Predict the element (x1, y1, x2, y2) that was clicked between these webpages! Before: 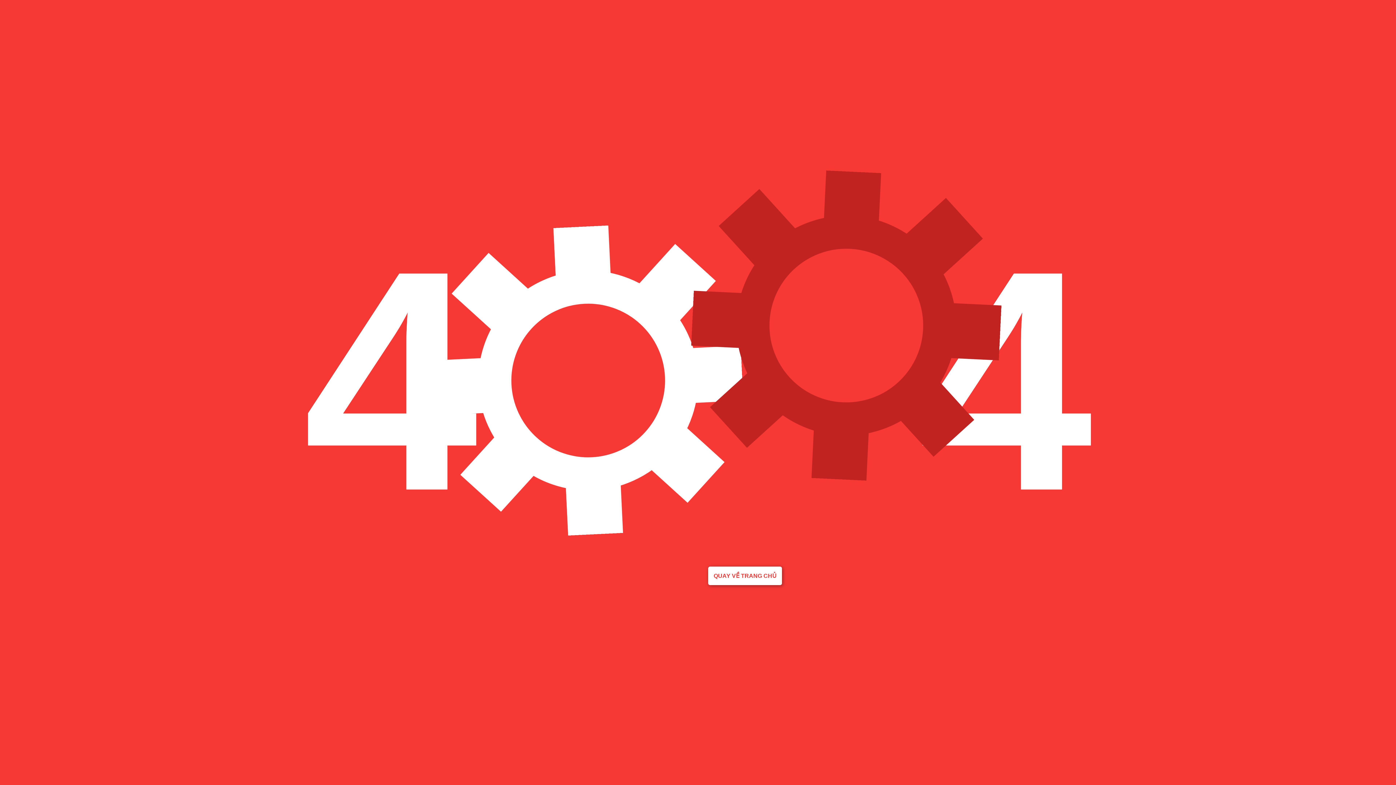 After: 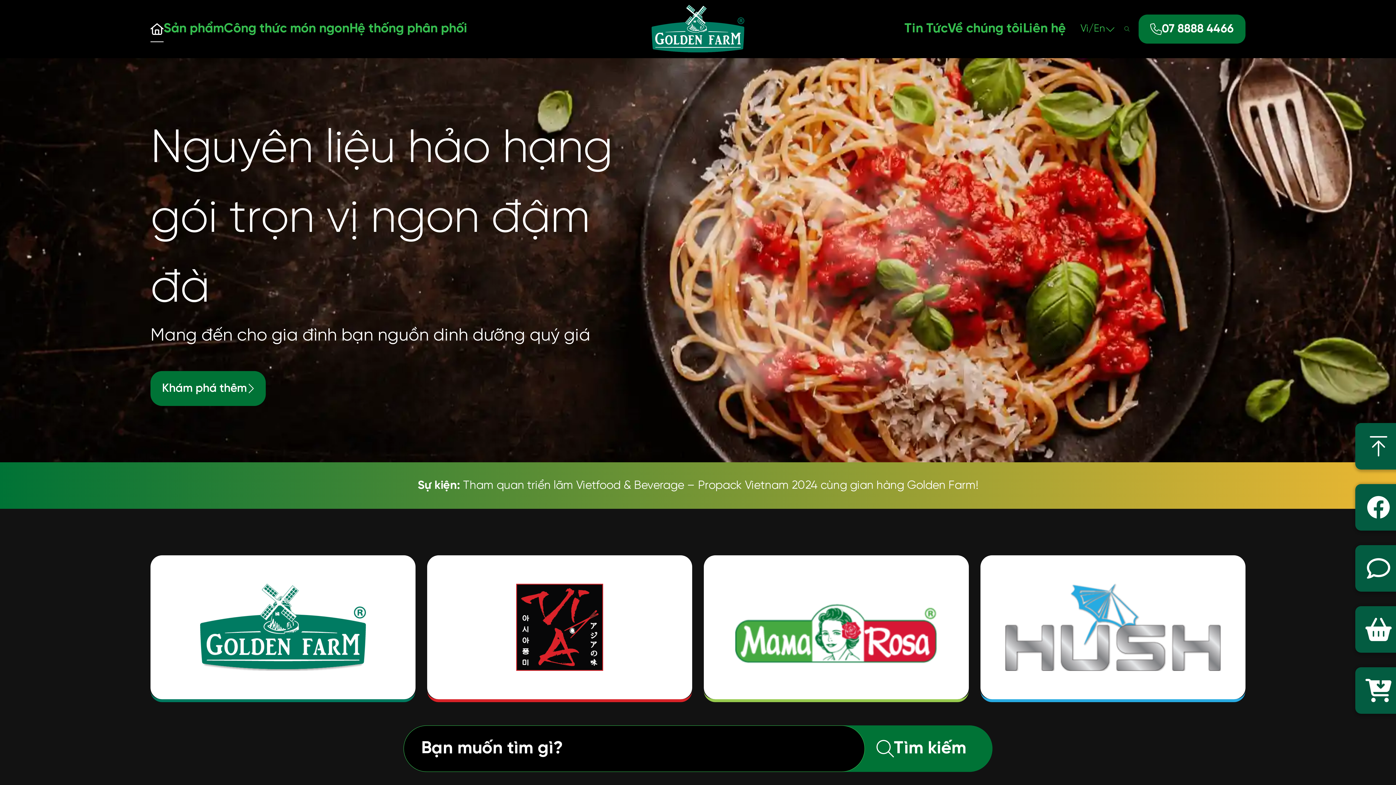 Action: bbox: (708, 566, 782, 585) label: QUAY VỀ TRANG CHỦ